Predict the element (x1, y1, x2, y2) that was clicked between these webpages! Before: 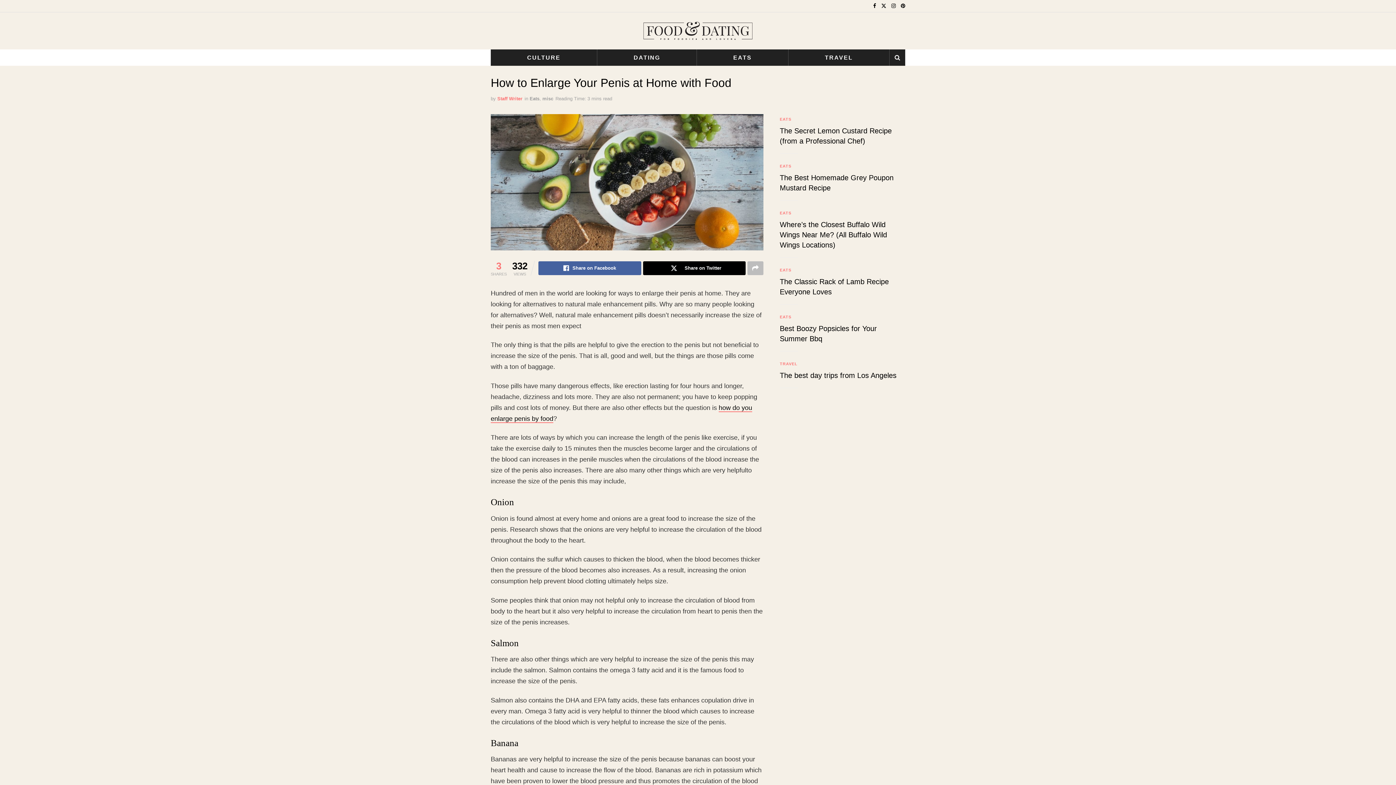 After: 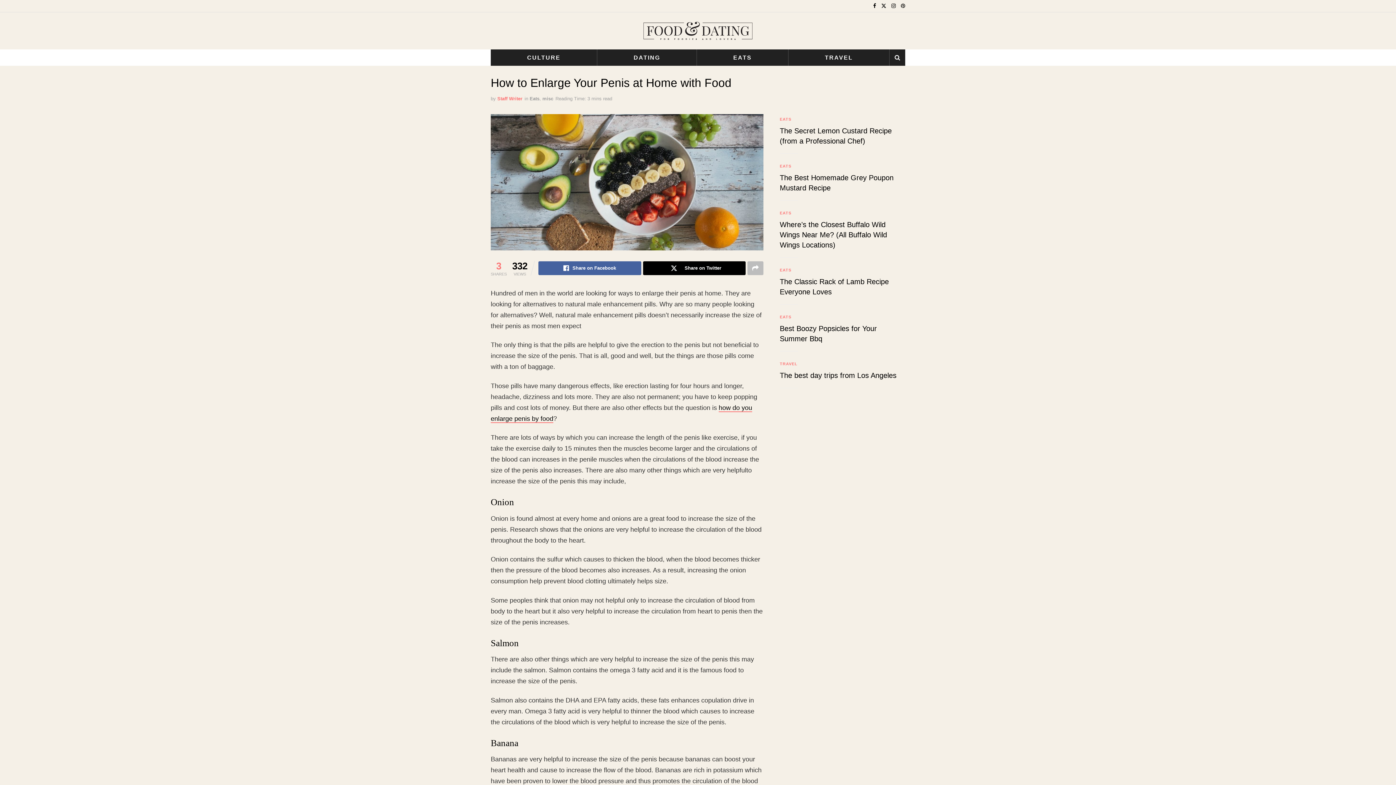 Action: bbox: (901, 0, 905, 12) label: Find us on Pinterest